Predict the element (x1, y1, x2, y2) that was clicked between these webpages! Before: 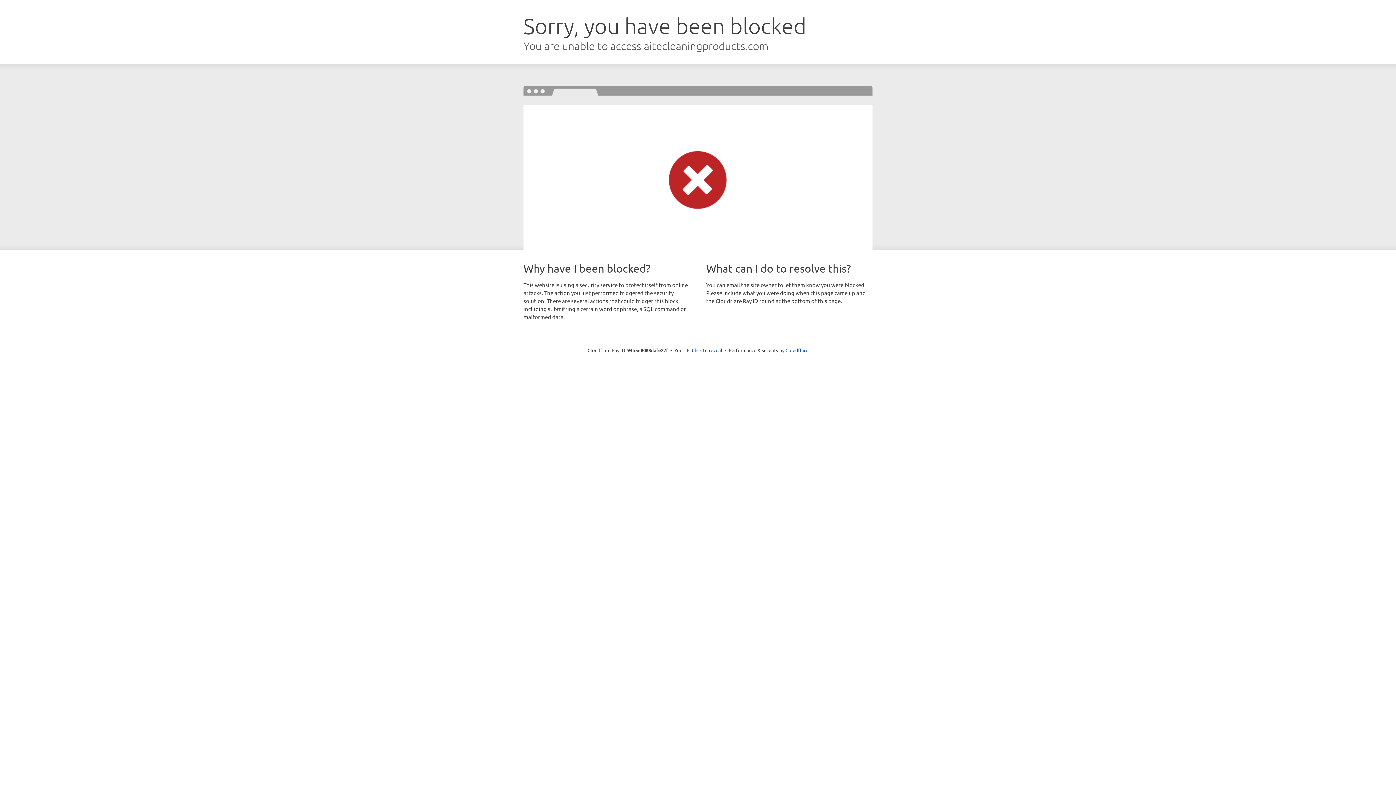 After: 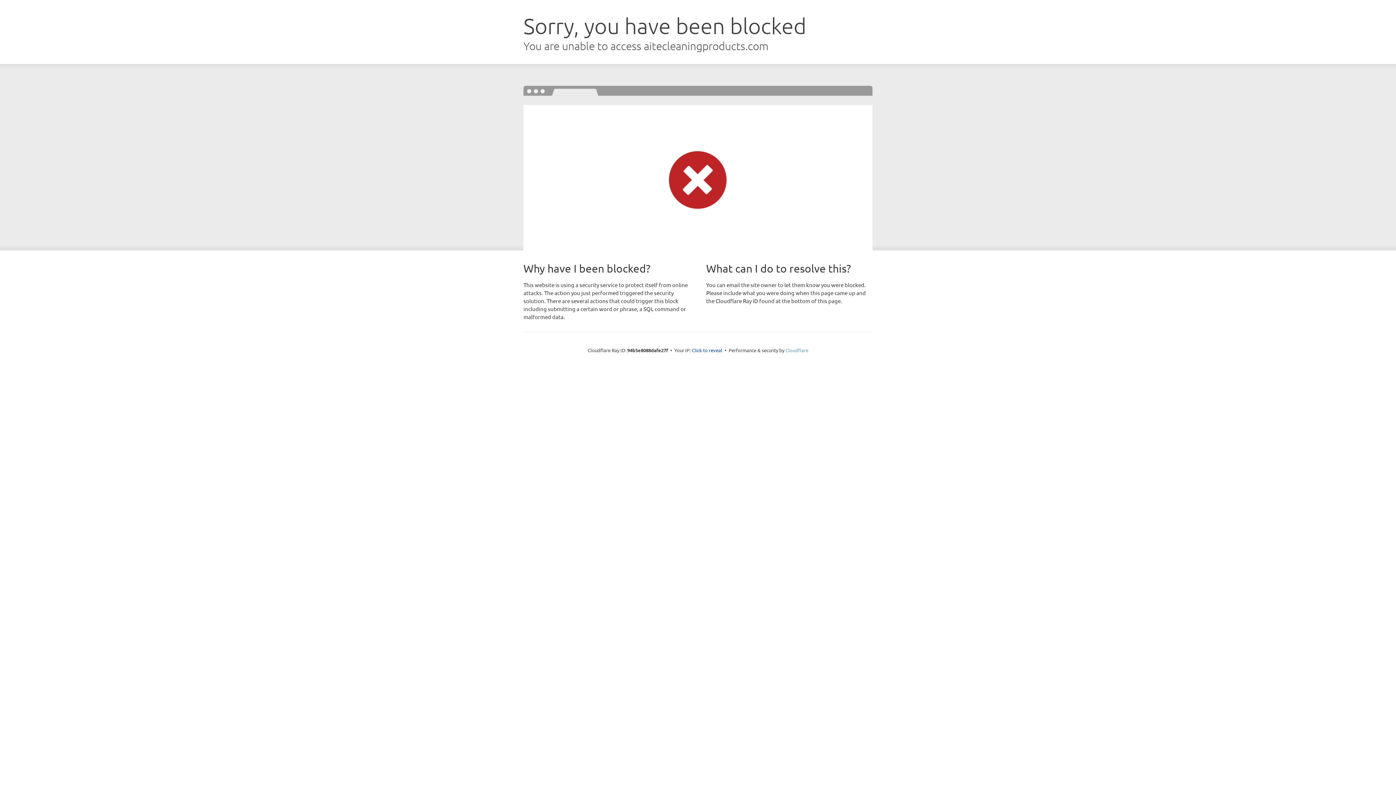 Action: bbox: (785, 347, 808, 353) label: Cloudflare